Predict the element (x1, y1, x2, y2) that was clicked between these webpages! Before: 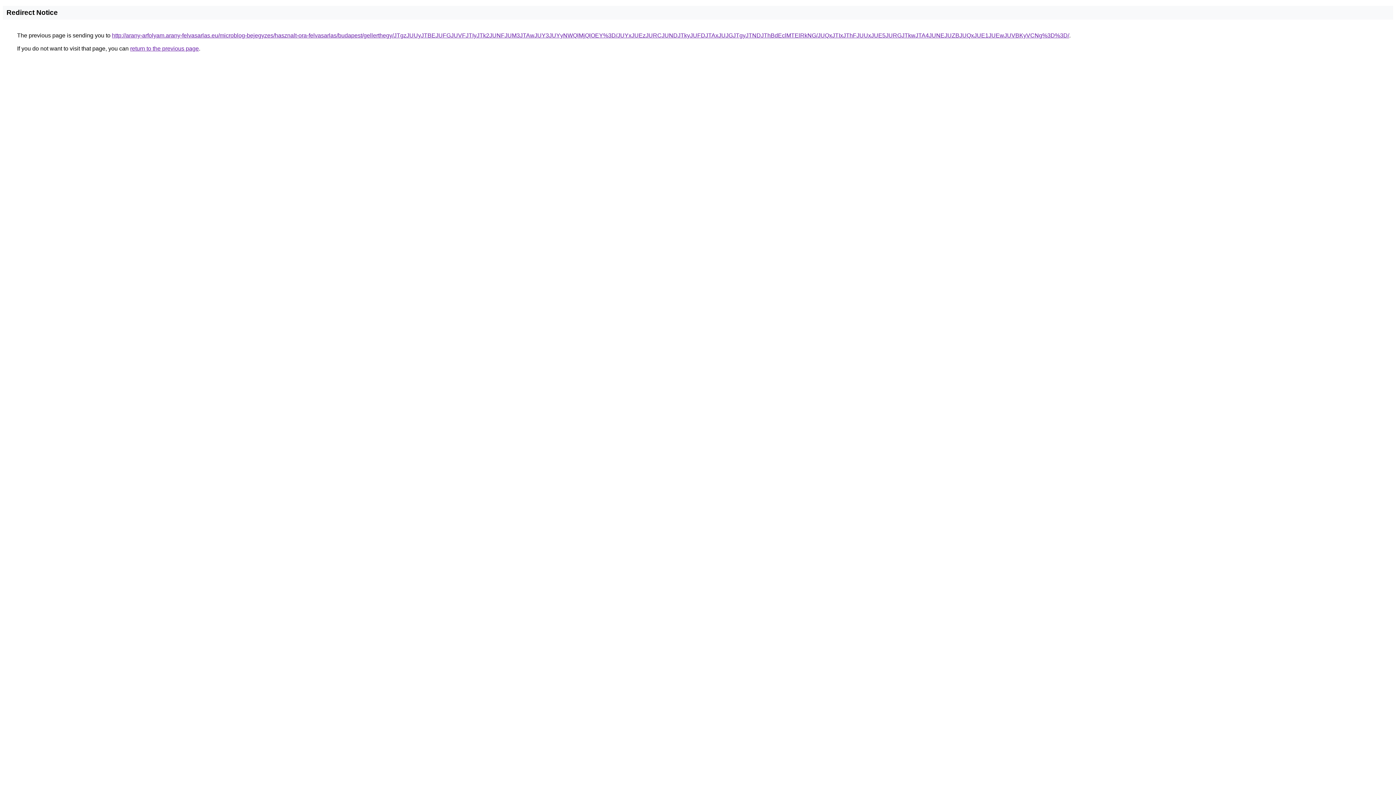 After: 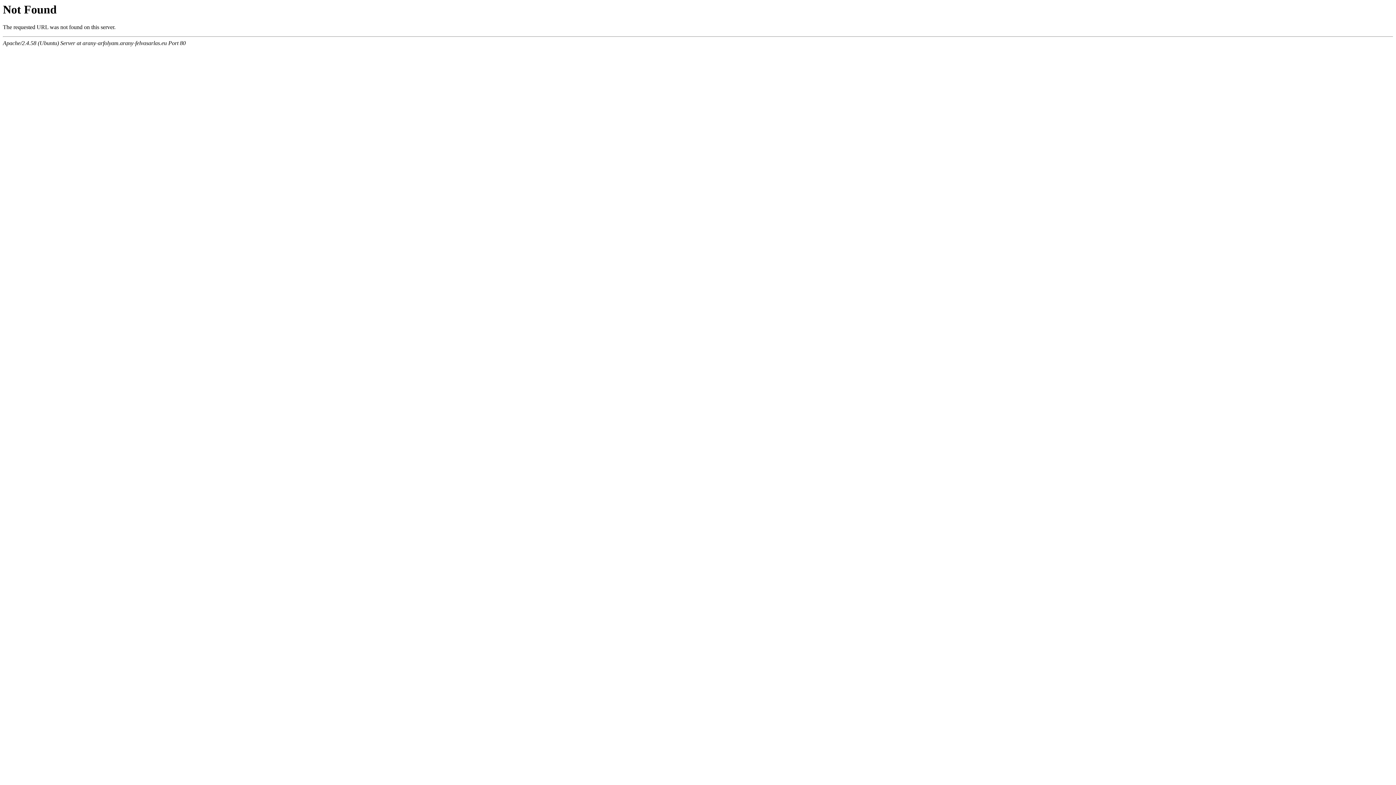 Action: label: http://arany-arfolyam.arany-felvasarlas.eu/microblog-bejegyzes/hasznalt-ora-felvasarlas/budapest/gellerthegy/JTgzJUUyJTBEJUFGJUVFJTIyJTk2JUNFJUM3JTAwJUY3JUYyNWQlMjQlOEY%3D/JUYxJUEzJURCJUNDJTkyJUFDJTAxJUJGJTgyJTNDJThBdEclMTElRkNG/JUQxJTIxJThFJUUxJUE5JURGJTkwJTA4JUNEJUZBJUQxJUE1JUEwJUVBKyVCNg%3D%3D/ bbox: (112, 32, 1069, 38)